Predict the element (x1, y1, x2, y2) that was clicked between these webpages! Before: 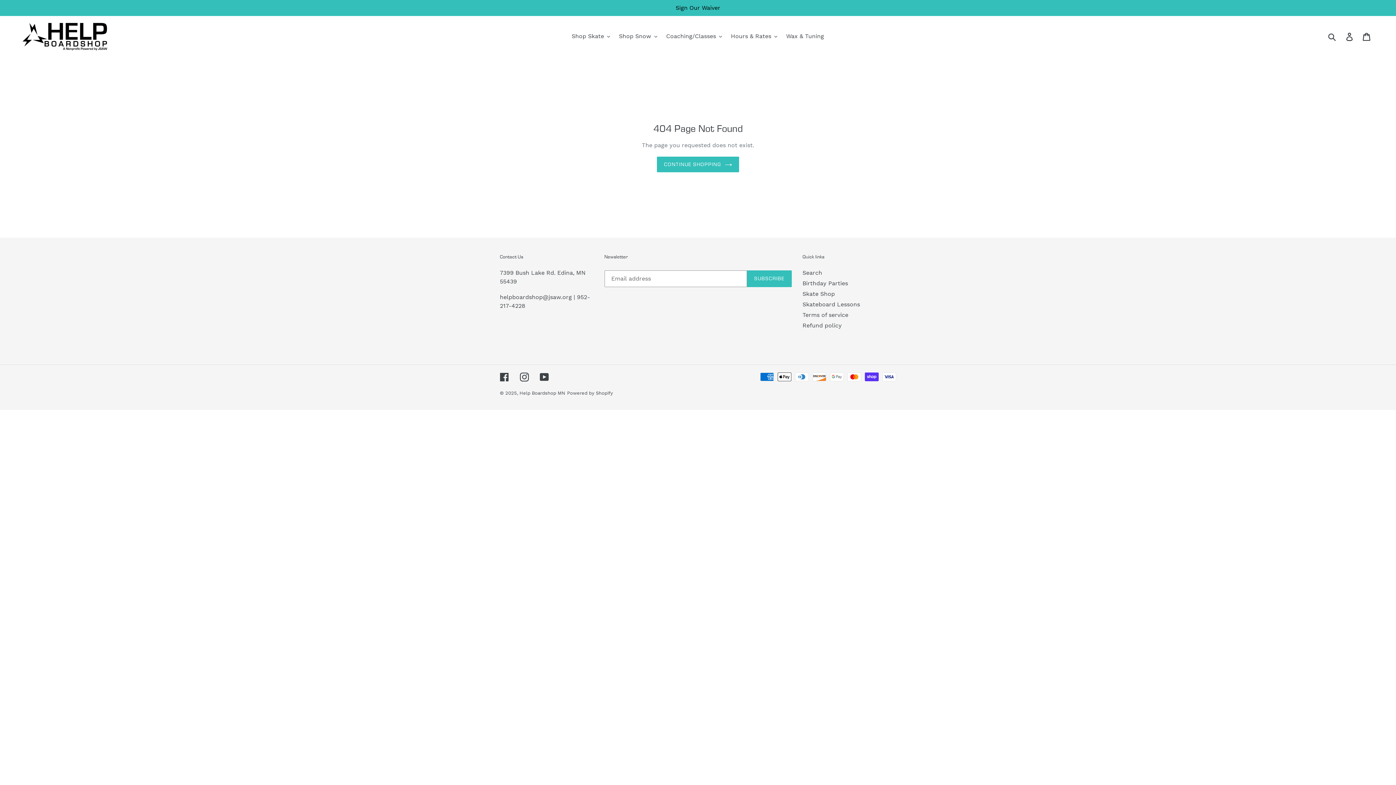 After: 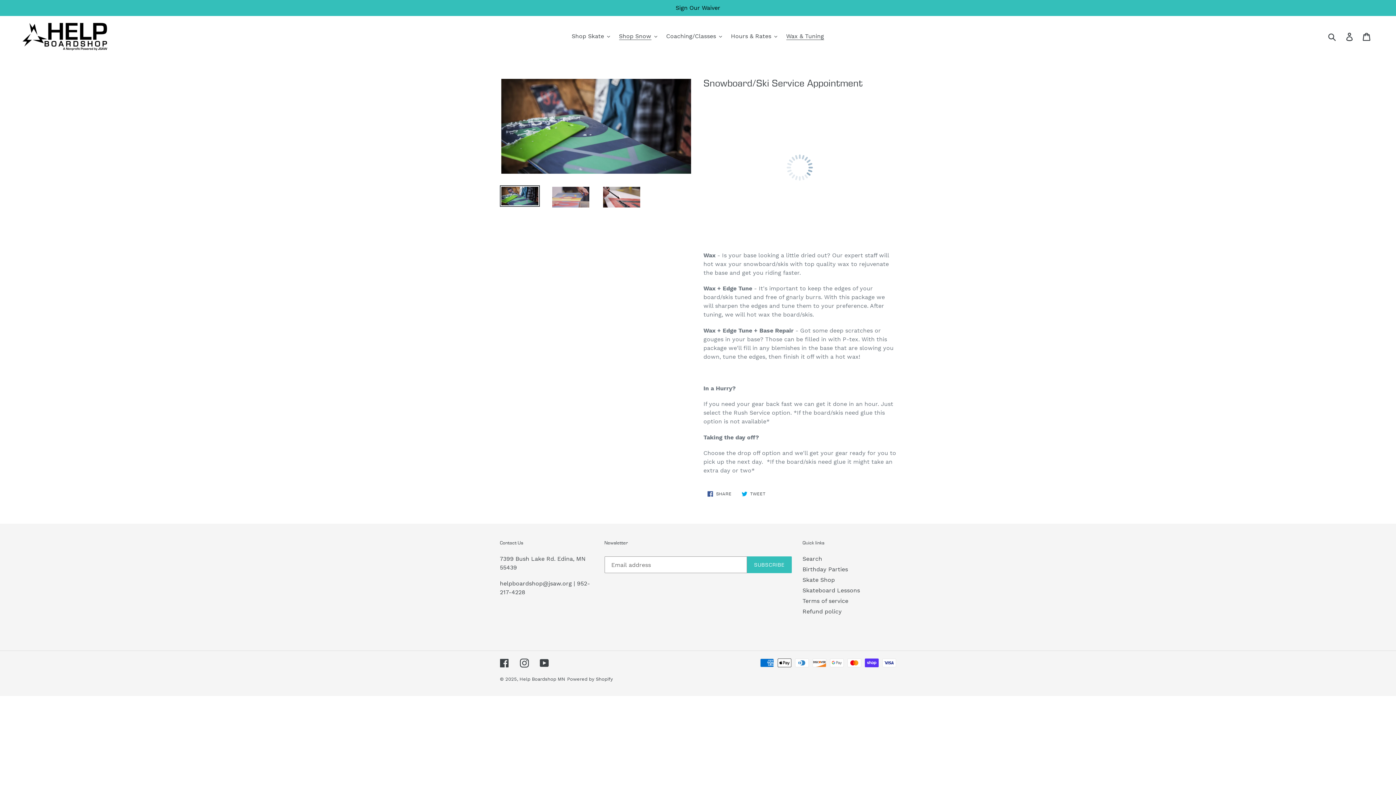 Action: bbox: (782, 30, 827, 41) label: Wax & Tuning